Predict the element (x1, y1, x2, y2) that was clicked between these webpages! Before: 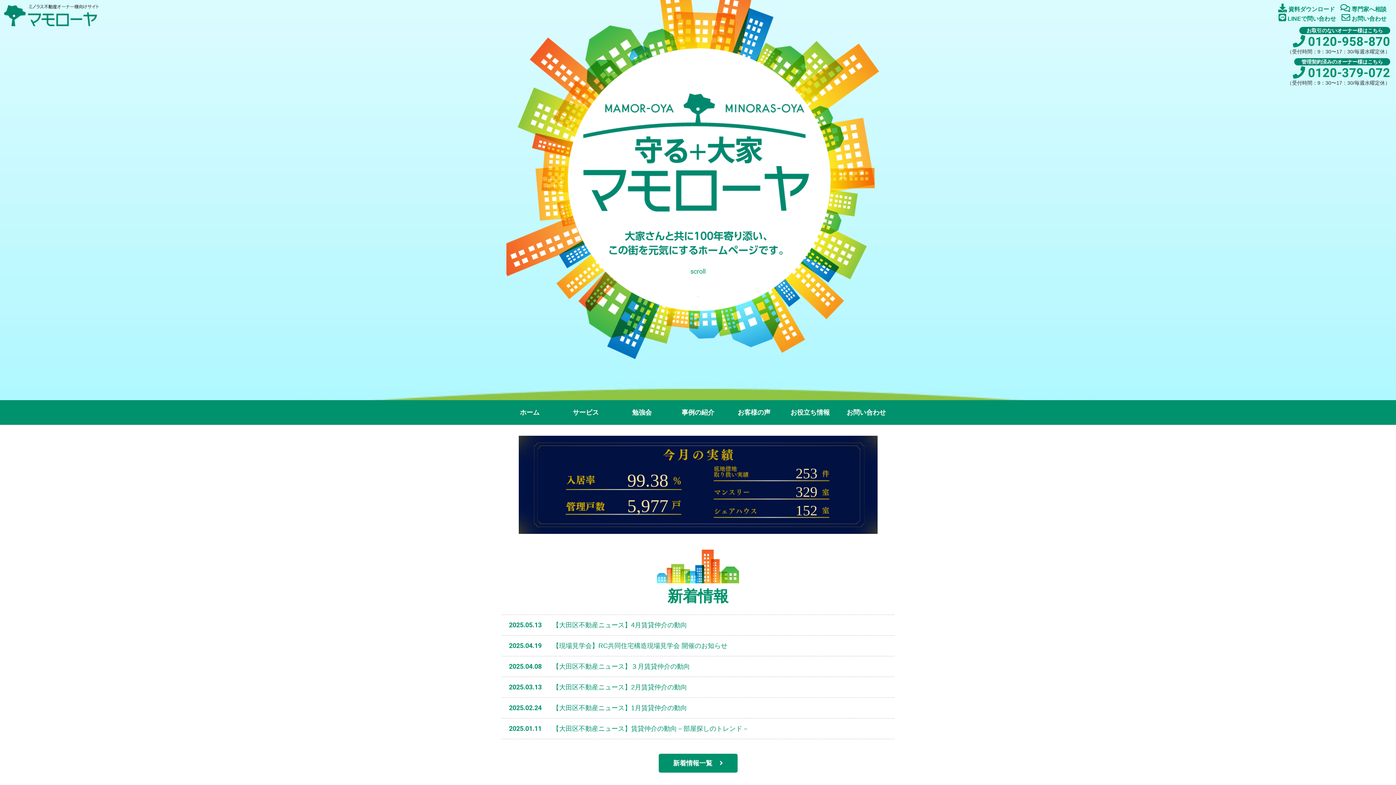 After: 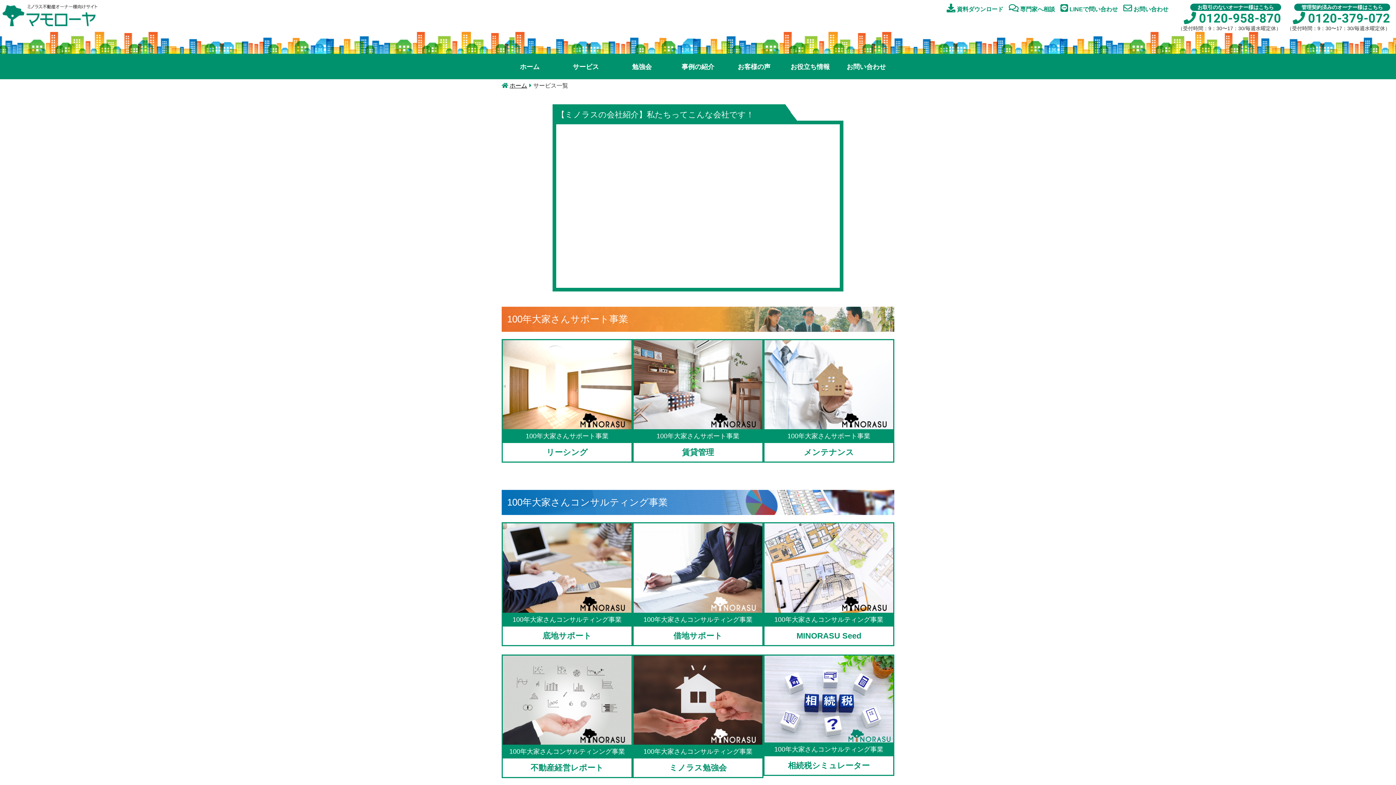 Action: bbox: (557, 400, 614, 425) label: サービス